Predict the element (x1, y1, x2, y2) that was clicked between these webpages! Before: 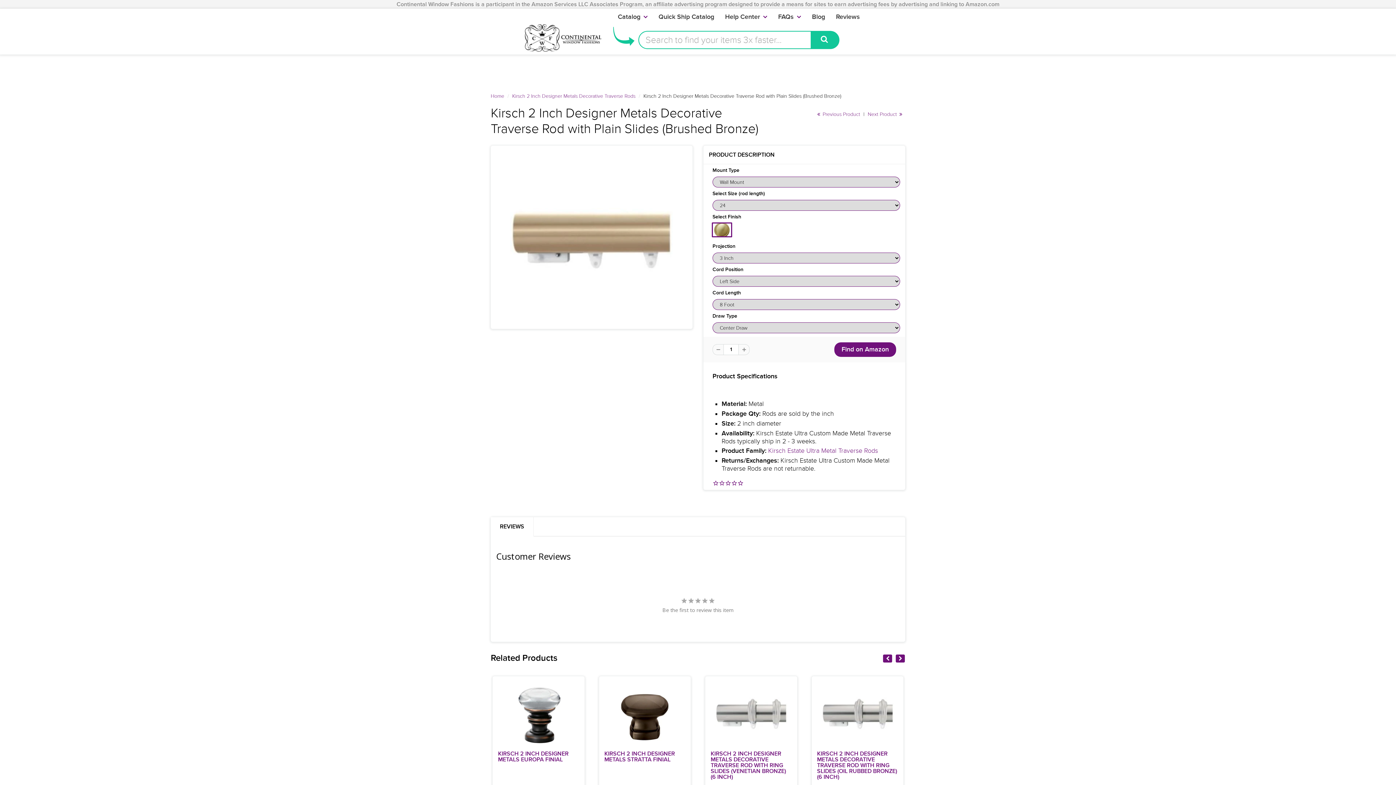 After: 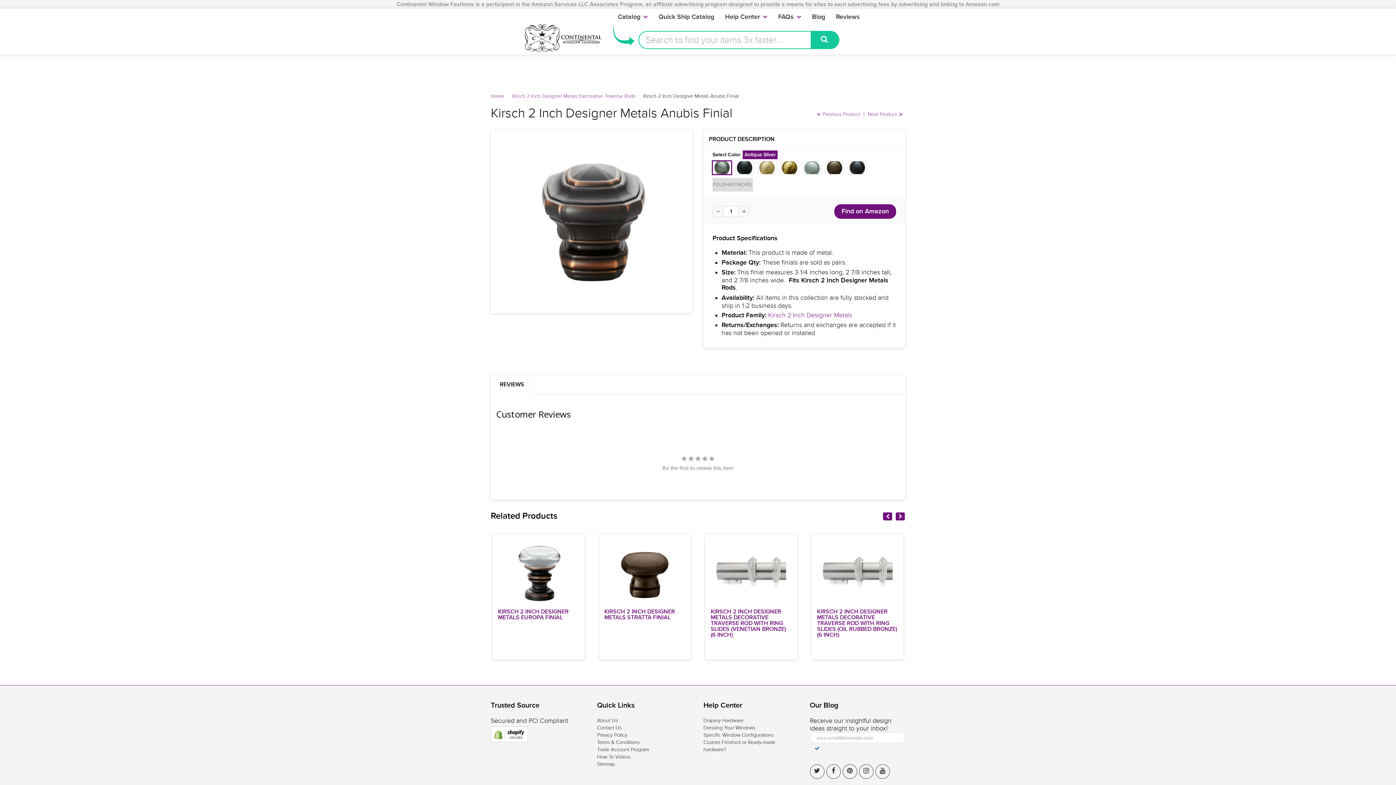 Action: label: Next Product  bbox: (866, 111, 905, 117)